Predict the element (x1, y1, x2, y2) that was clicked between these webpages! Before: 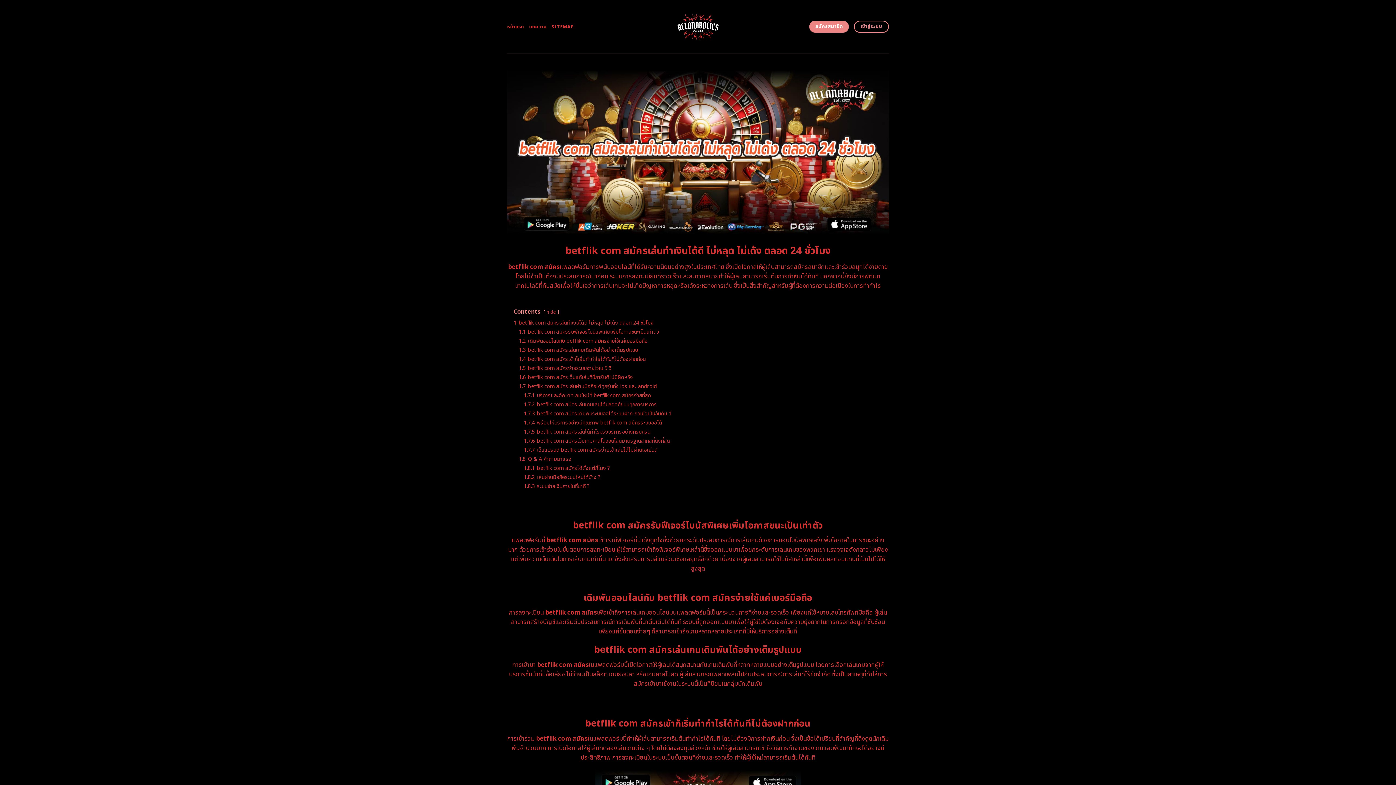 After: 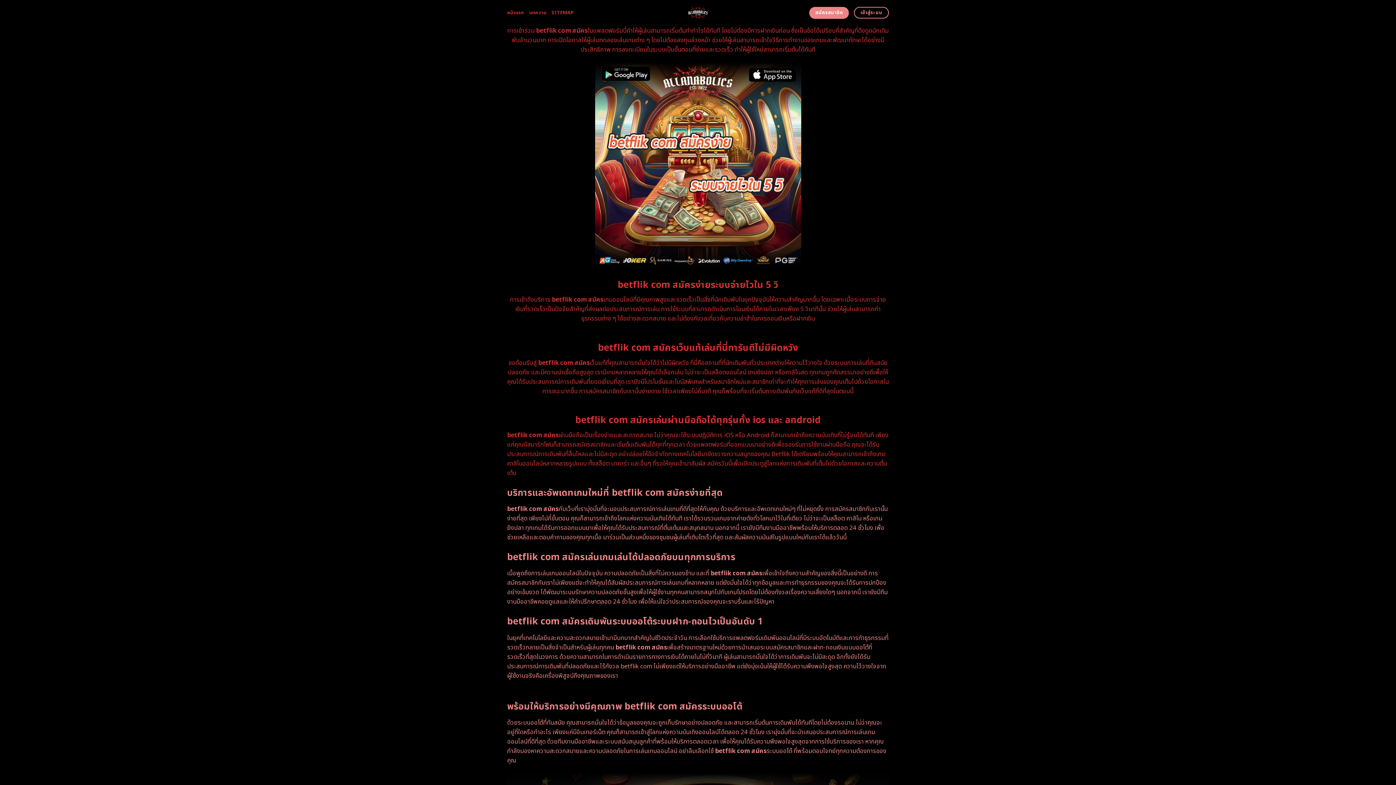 Action: bbox: (518, 355, 645, 363) label: 1.4 betflik com สมัครเข้าก็เริ่มทำกำไรได้ทันทีไม่ต้องฝากก่อน